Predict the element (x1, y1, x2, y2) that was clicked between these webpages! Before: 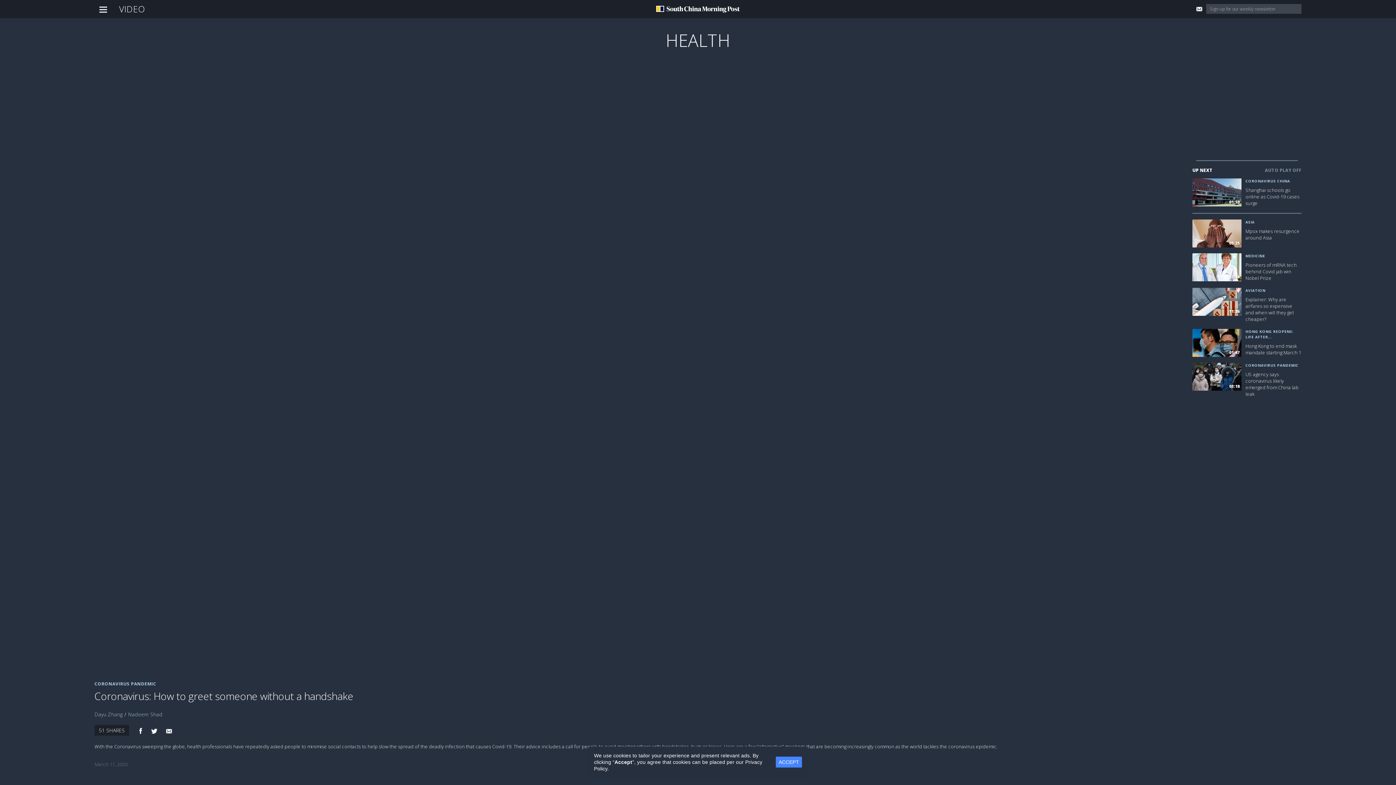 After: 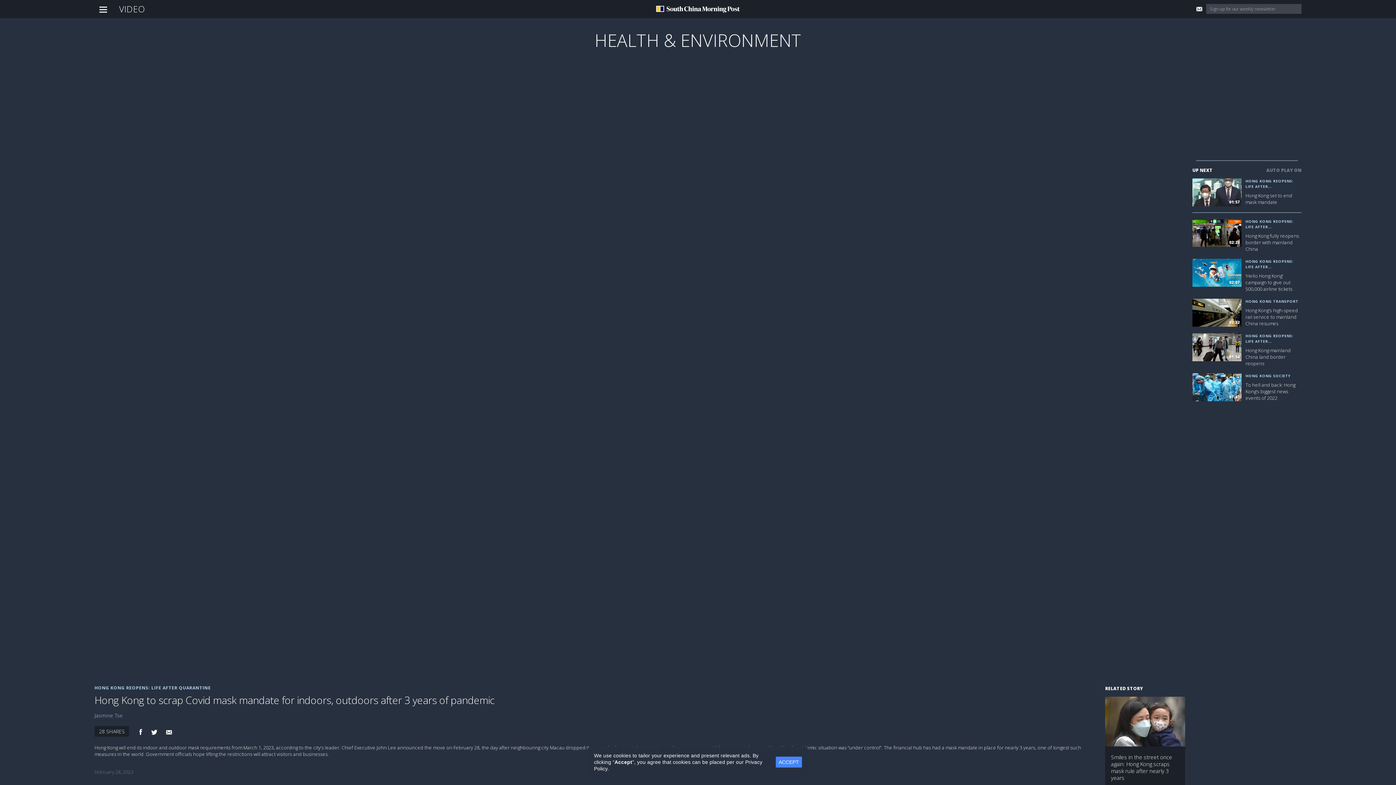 Action: bbox: (1192, 339, 1241, 345)